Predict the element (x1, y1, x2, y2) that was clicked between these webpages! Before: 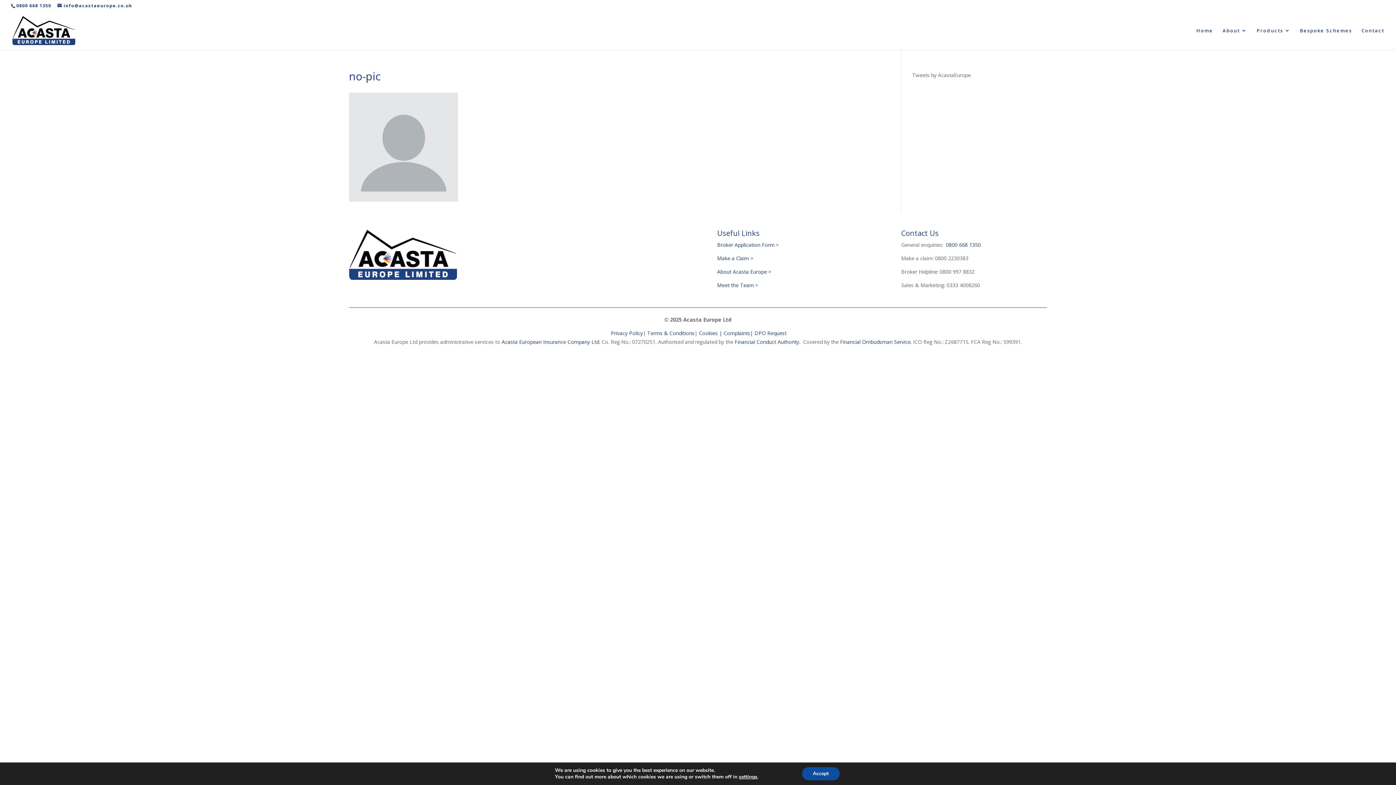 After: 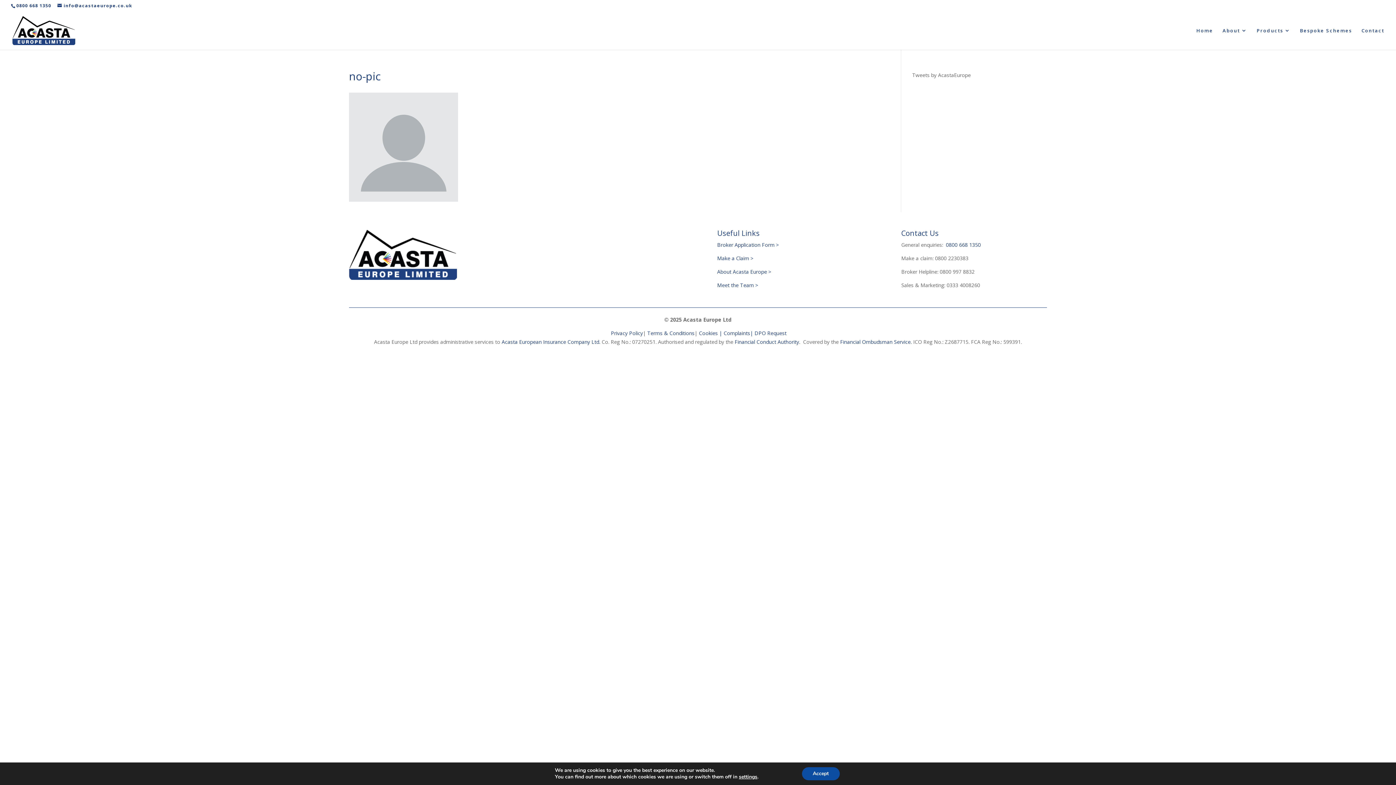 Action: label: Financial Conduct Authority. bbox: (734, 338, 800, 345)